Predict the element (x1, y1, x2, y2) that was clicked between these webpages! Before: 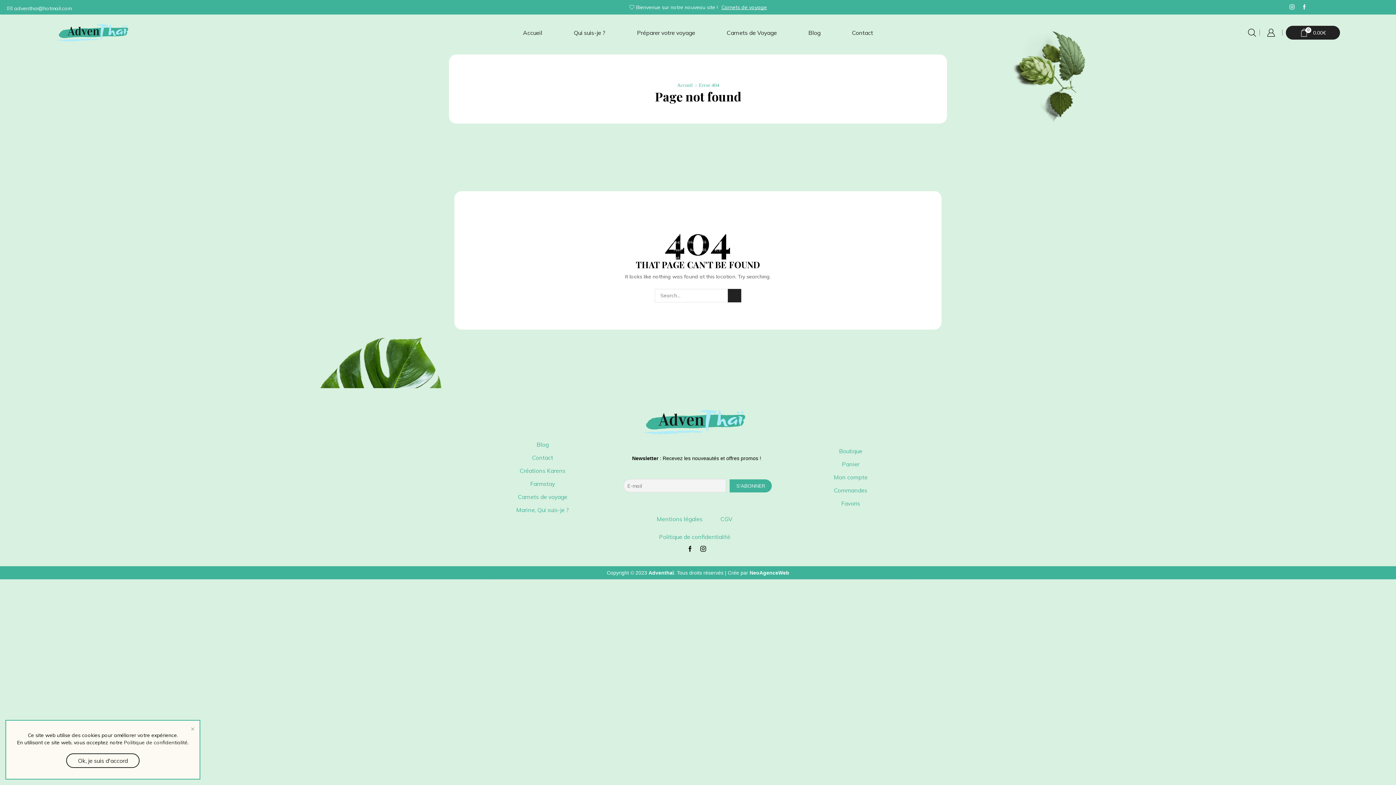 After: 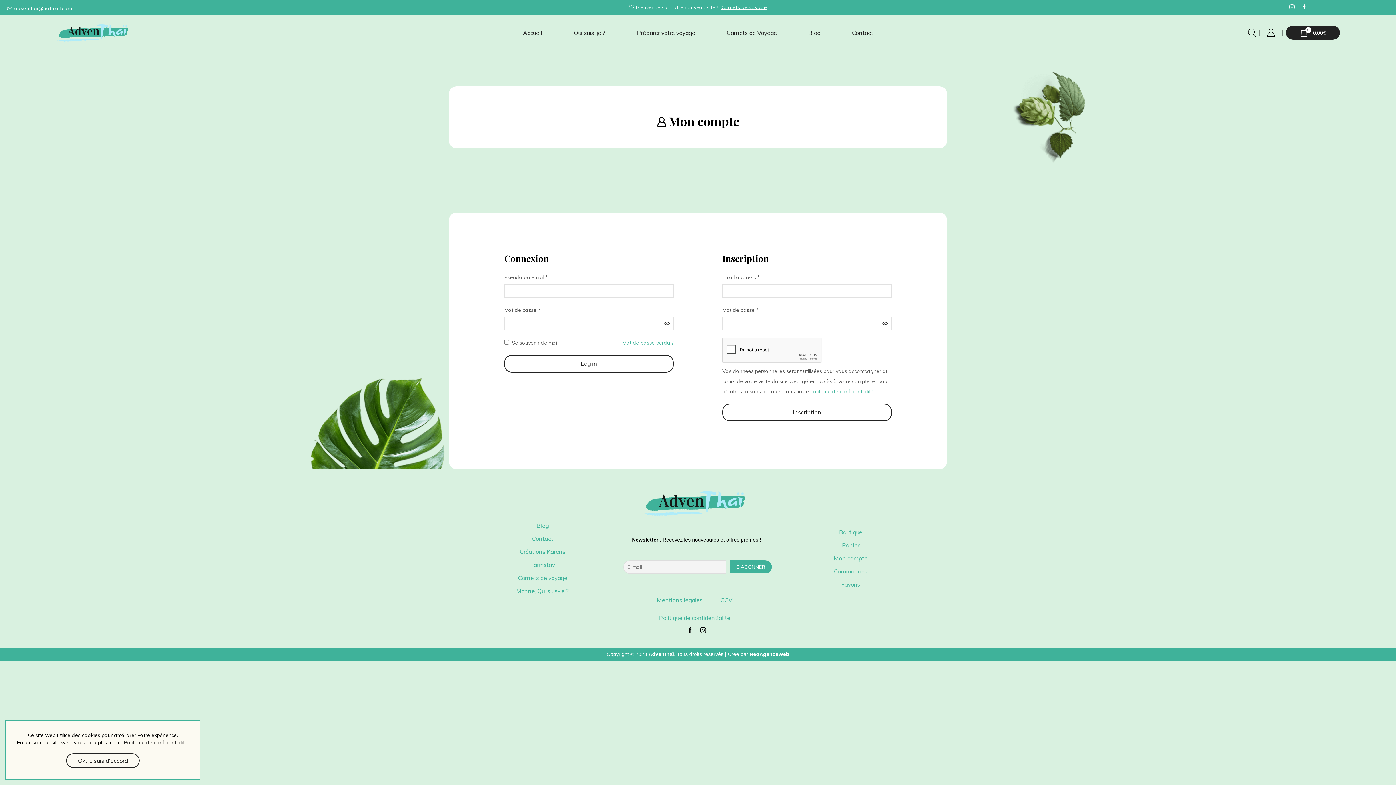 Action: bbox: (834, 484, 867, 497) label: Commandes